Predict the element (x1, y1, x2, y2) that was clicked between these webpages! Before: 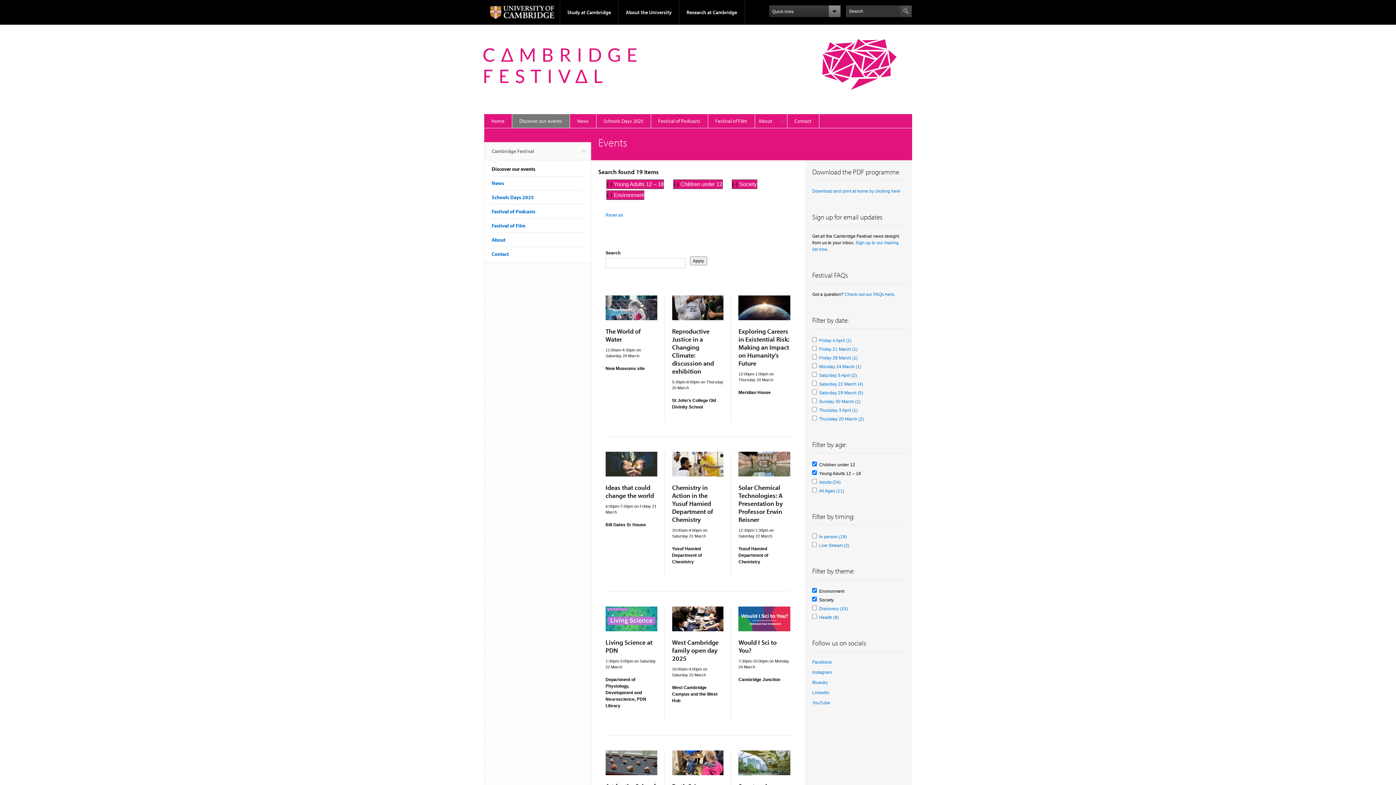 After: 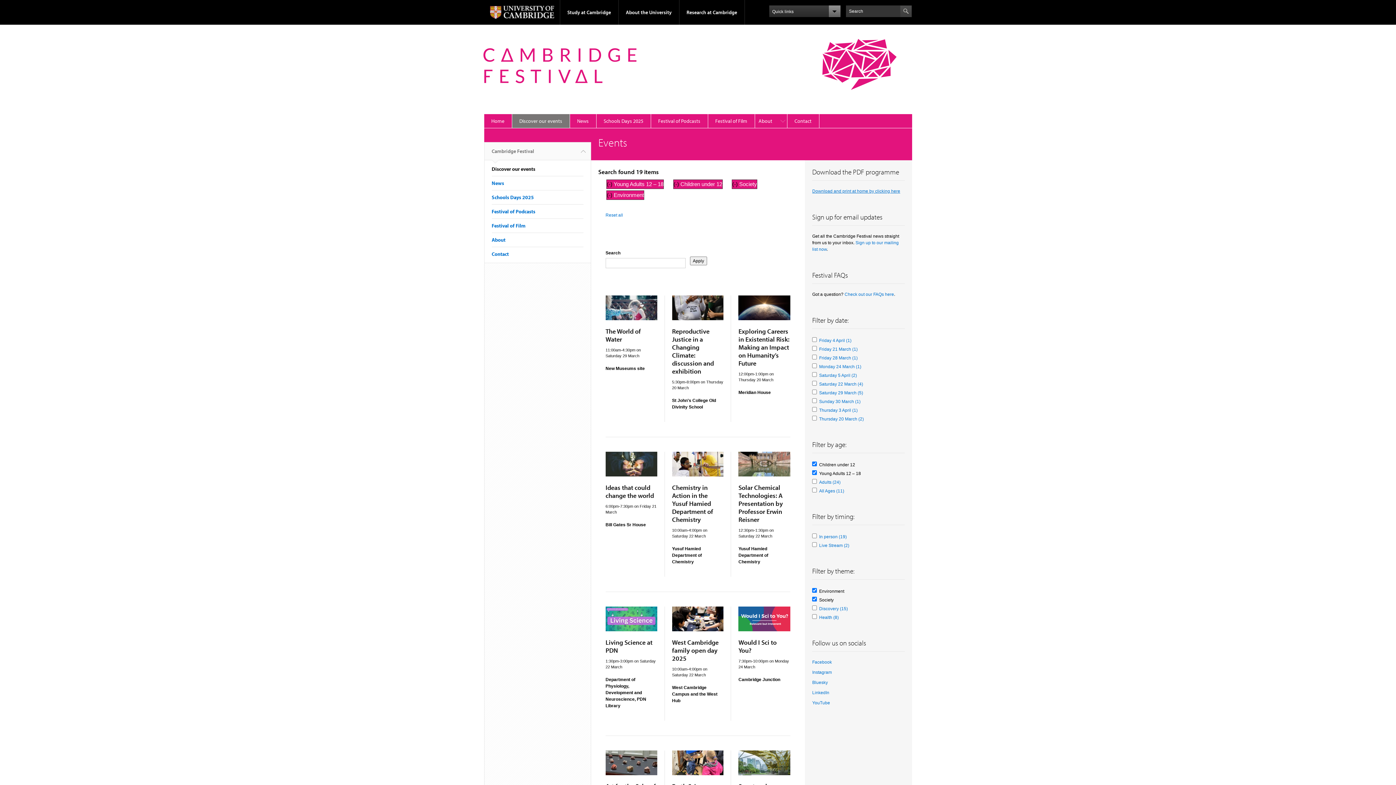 Action: label: Download and print at home by clicking here bbox: (812, 188, 900, 193)